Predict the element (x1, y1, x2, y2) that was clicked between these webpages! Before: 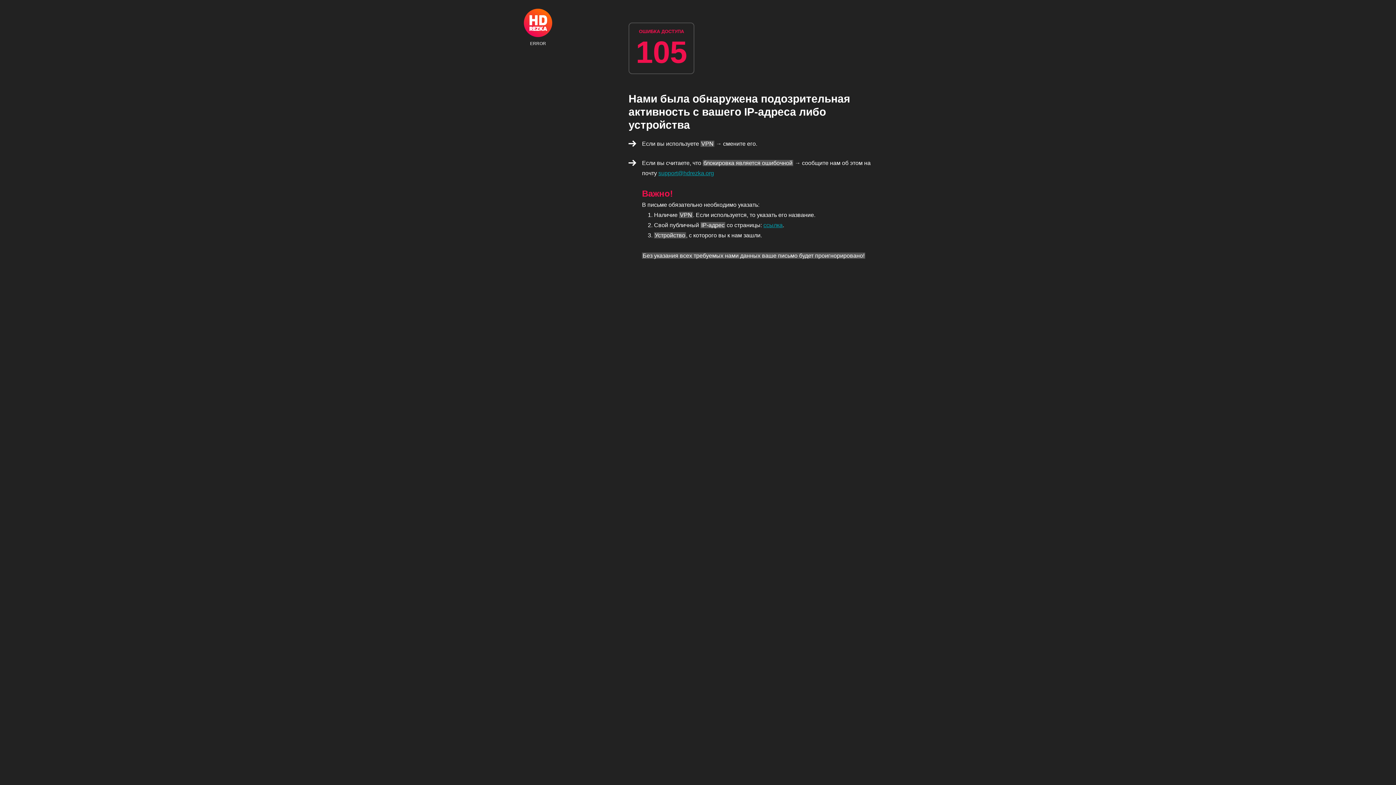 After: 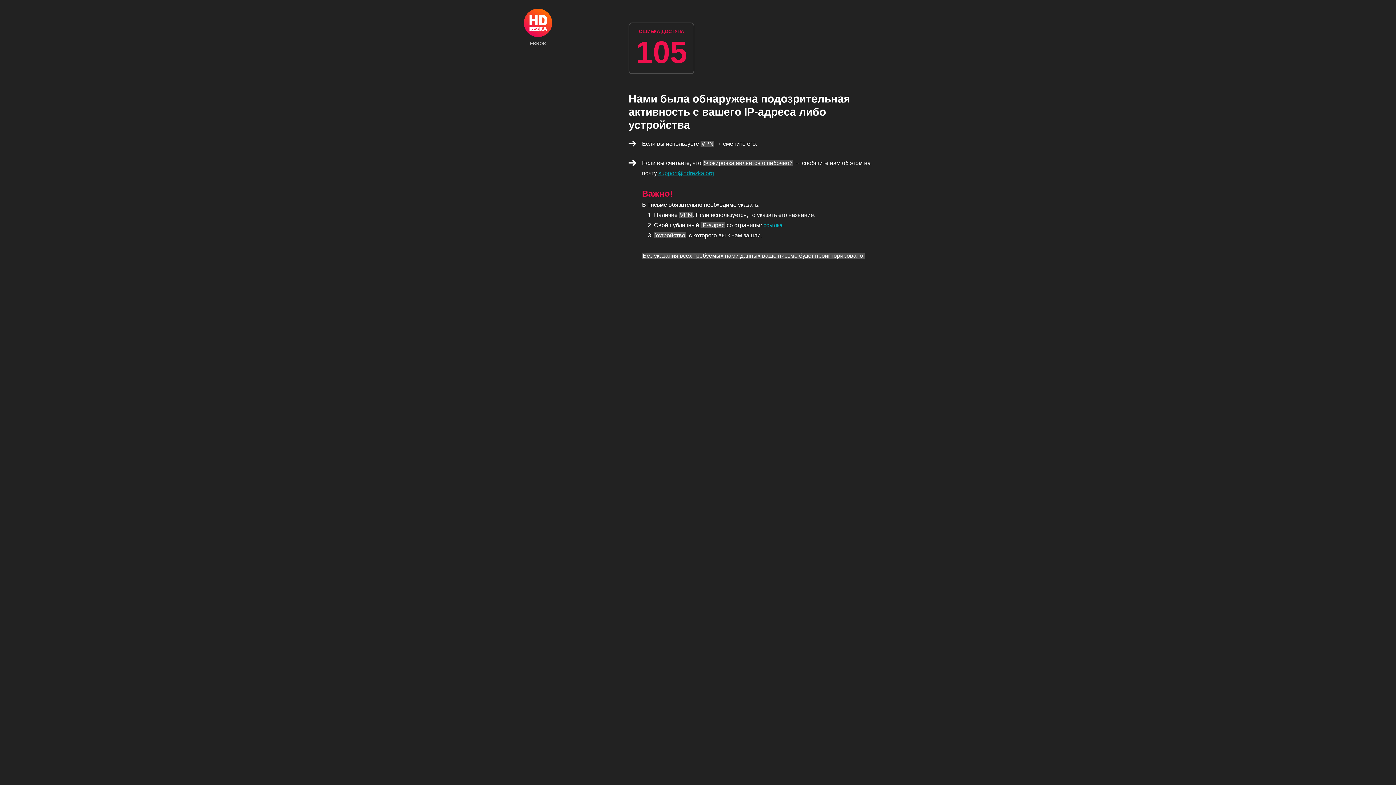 Action: bbox: (763, 222, 782, 228) label: ссылка